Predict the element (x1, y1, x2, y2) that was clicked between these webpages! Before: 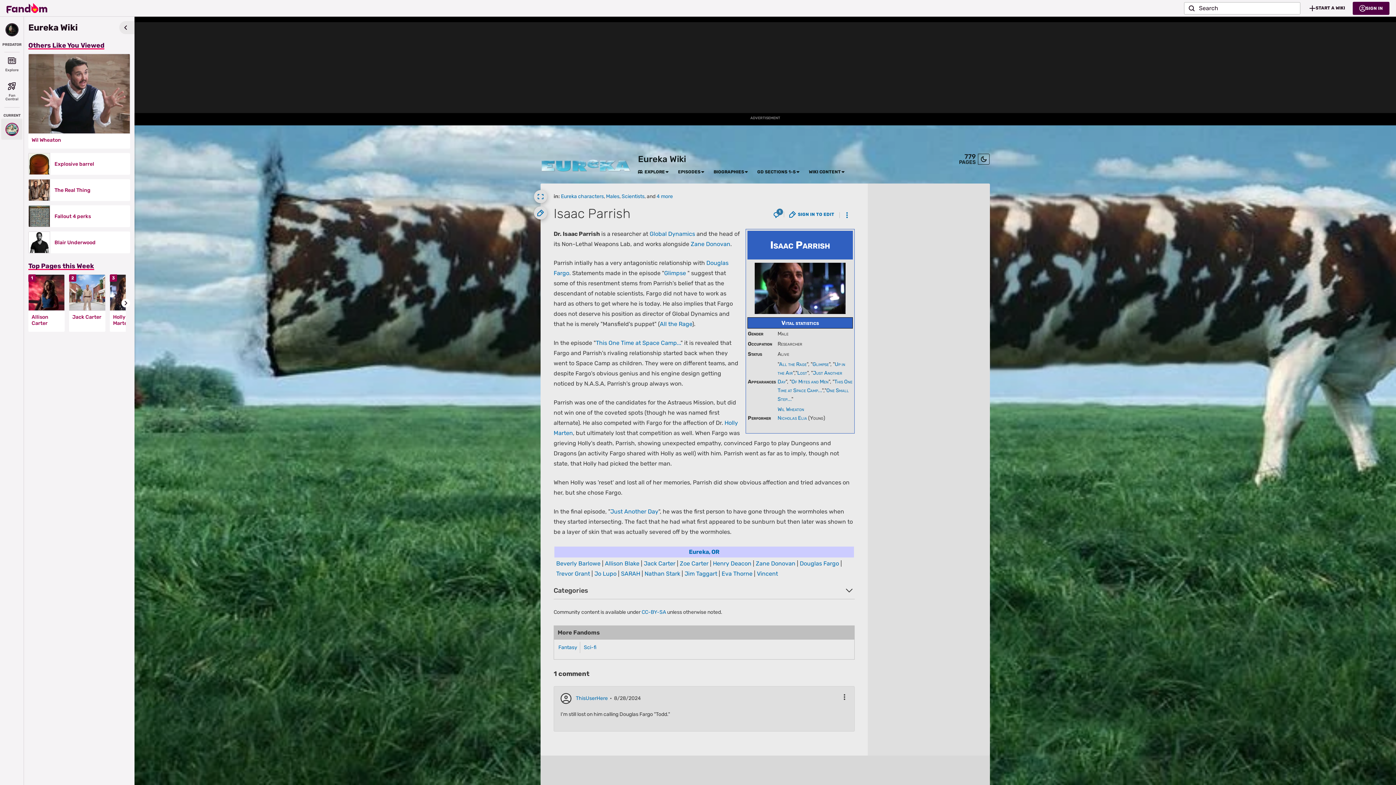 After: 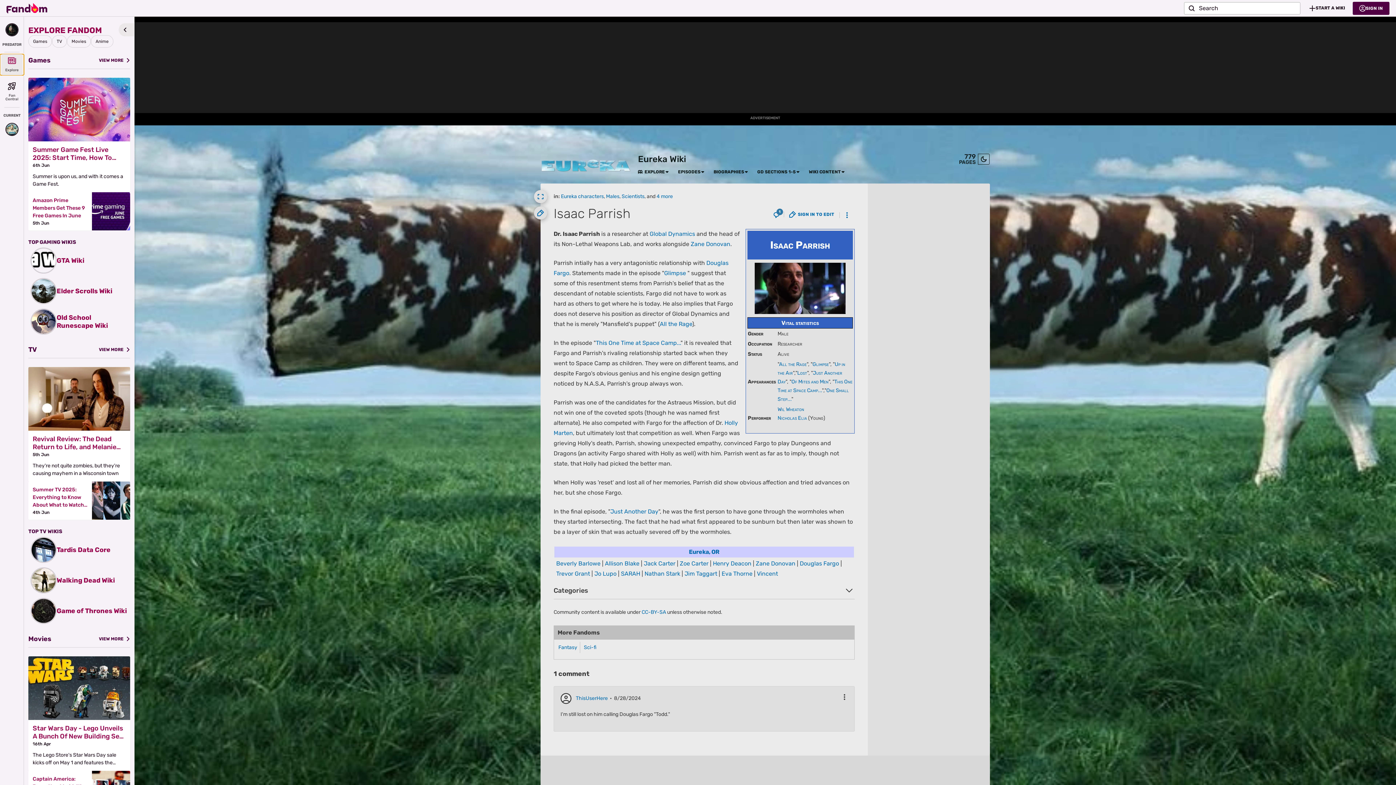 Action: label: Explore bbox: (0, 54, 24, 75)